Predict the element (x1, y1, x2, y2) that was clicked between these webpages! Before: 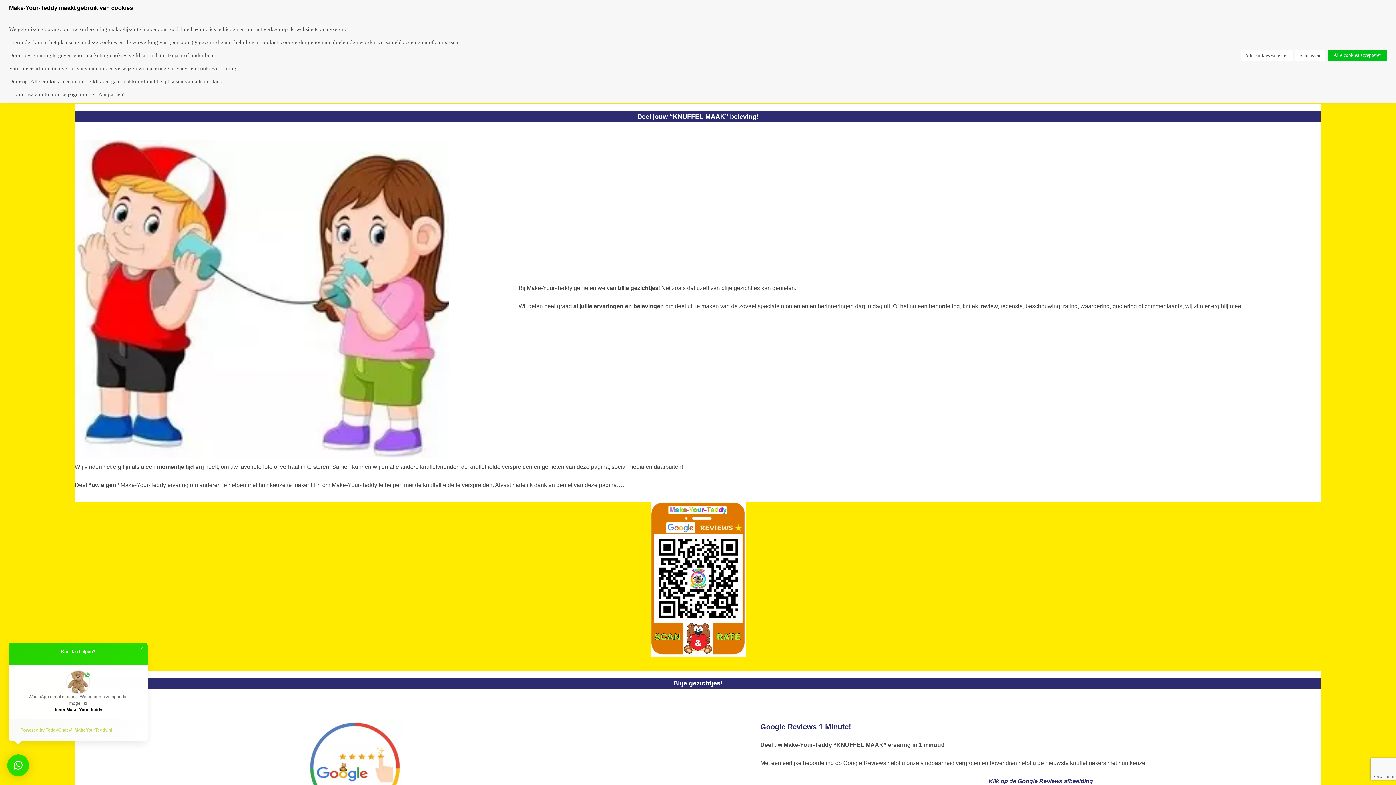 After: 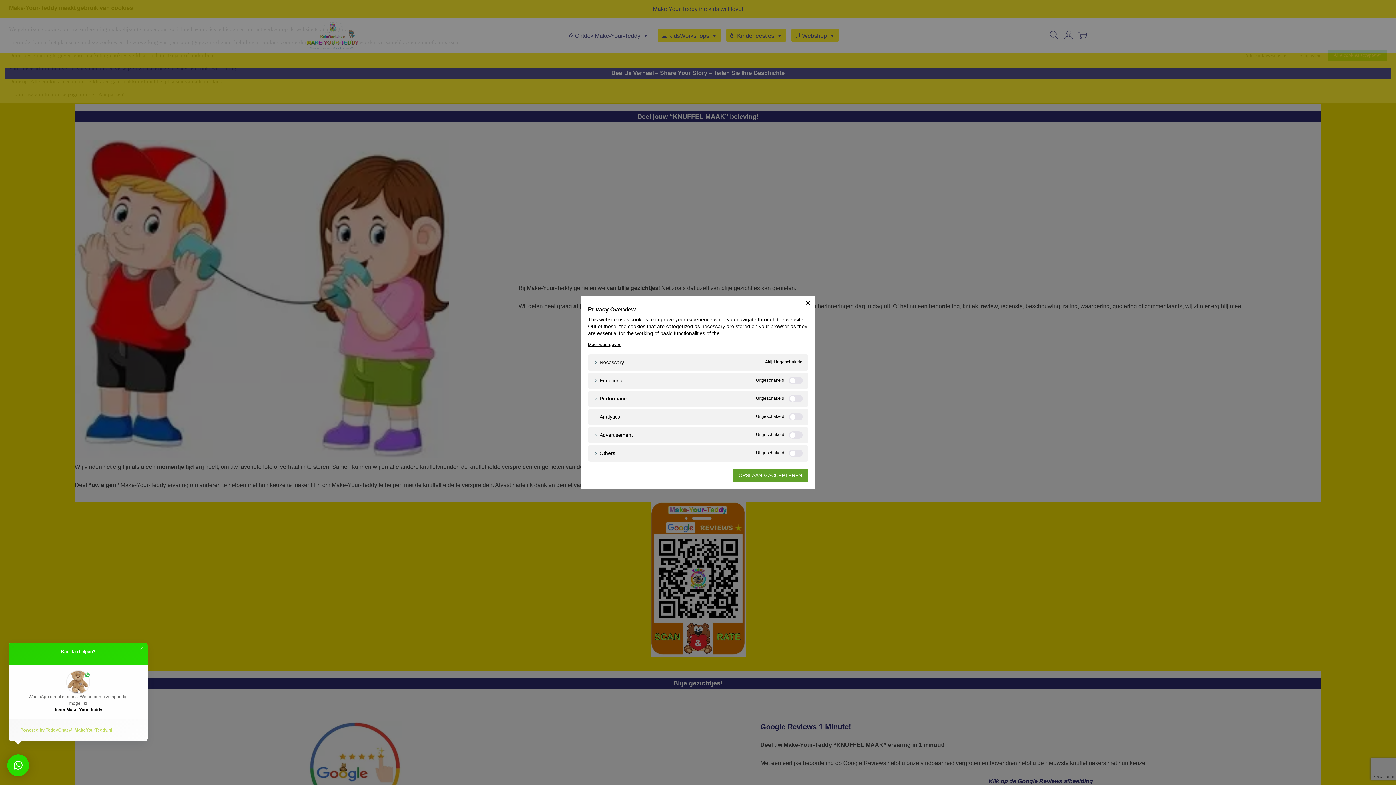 Action: bbox: (1295, 49, 1325, 60) label: Aanpassen